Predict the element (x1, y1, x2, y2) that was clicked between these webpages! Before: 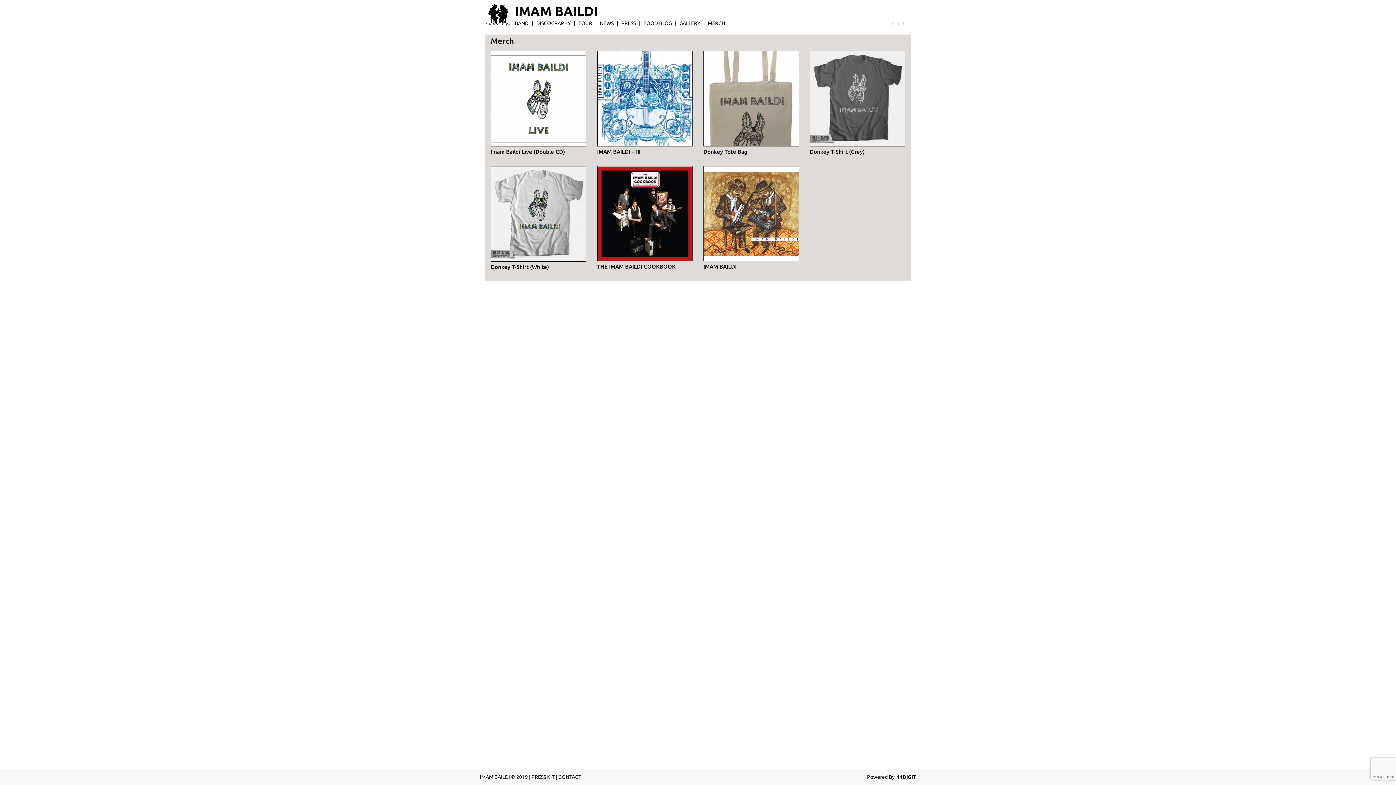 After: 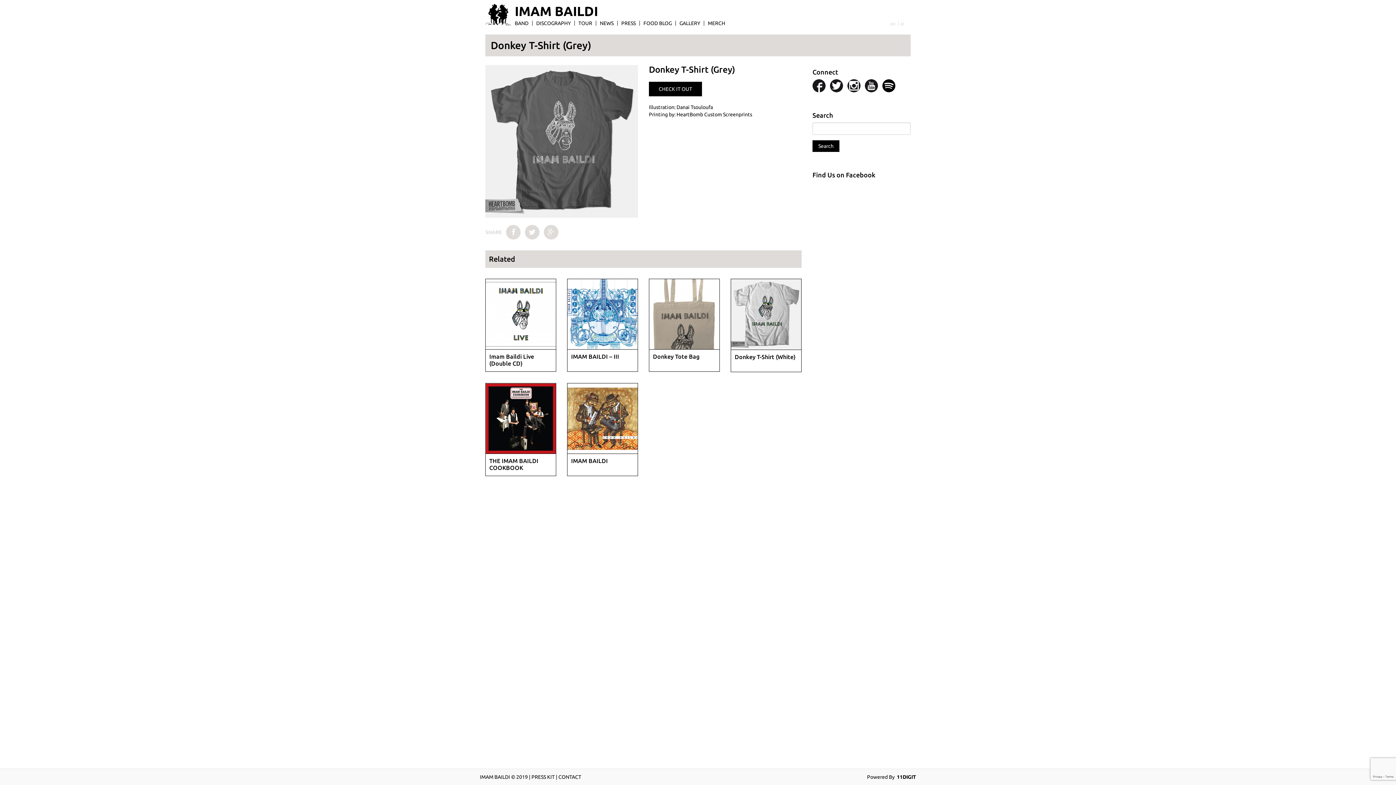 Action: label: Donkey T-Shirt (Grey) bbox: (810, 148, 864, 154)